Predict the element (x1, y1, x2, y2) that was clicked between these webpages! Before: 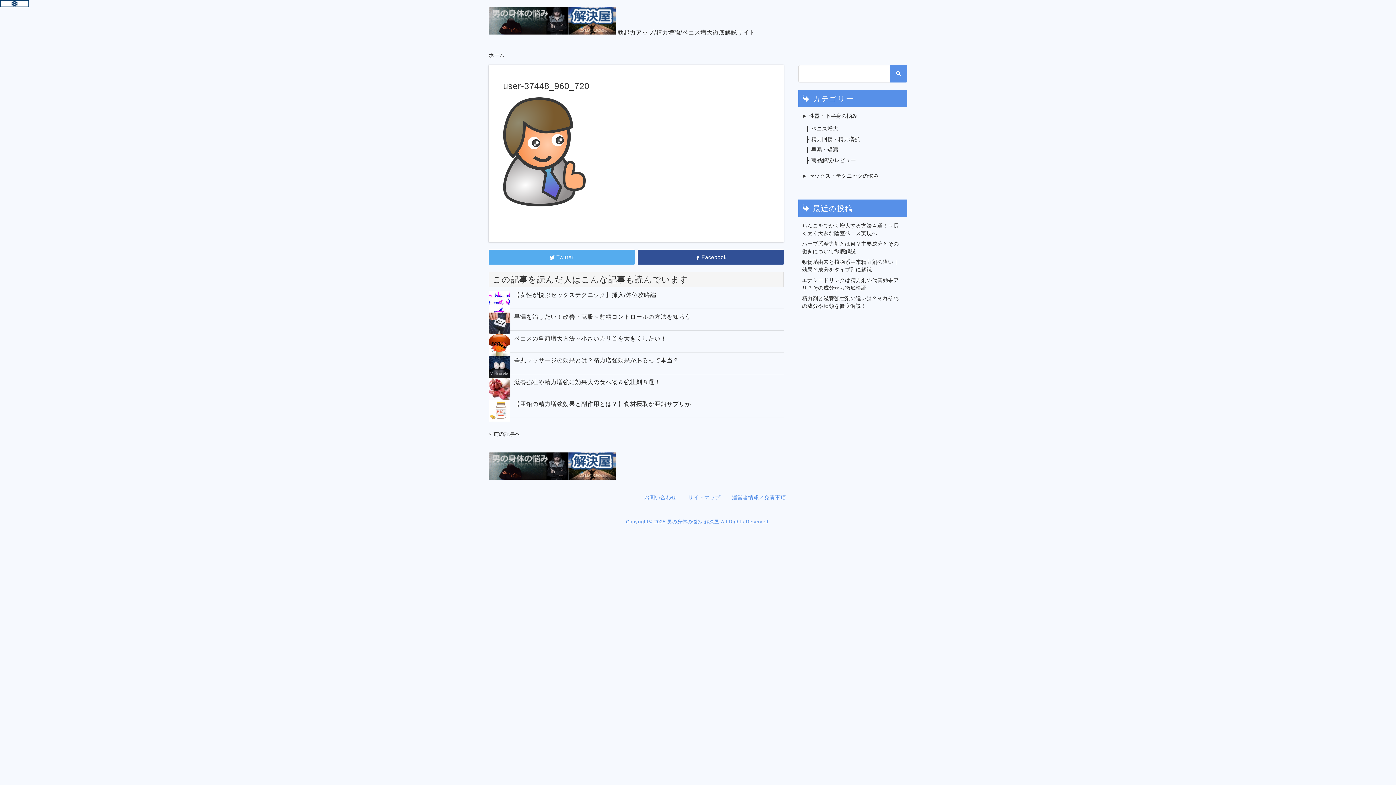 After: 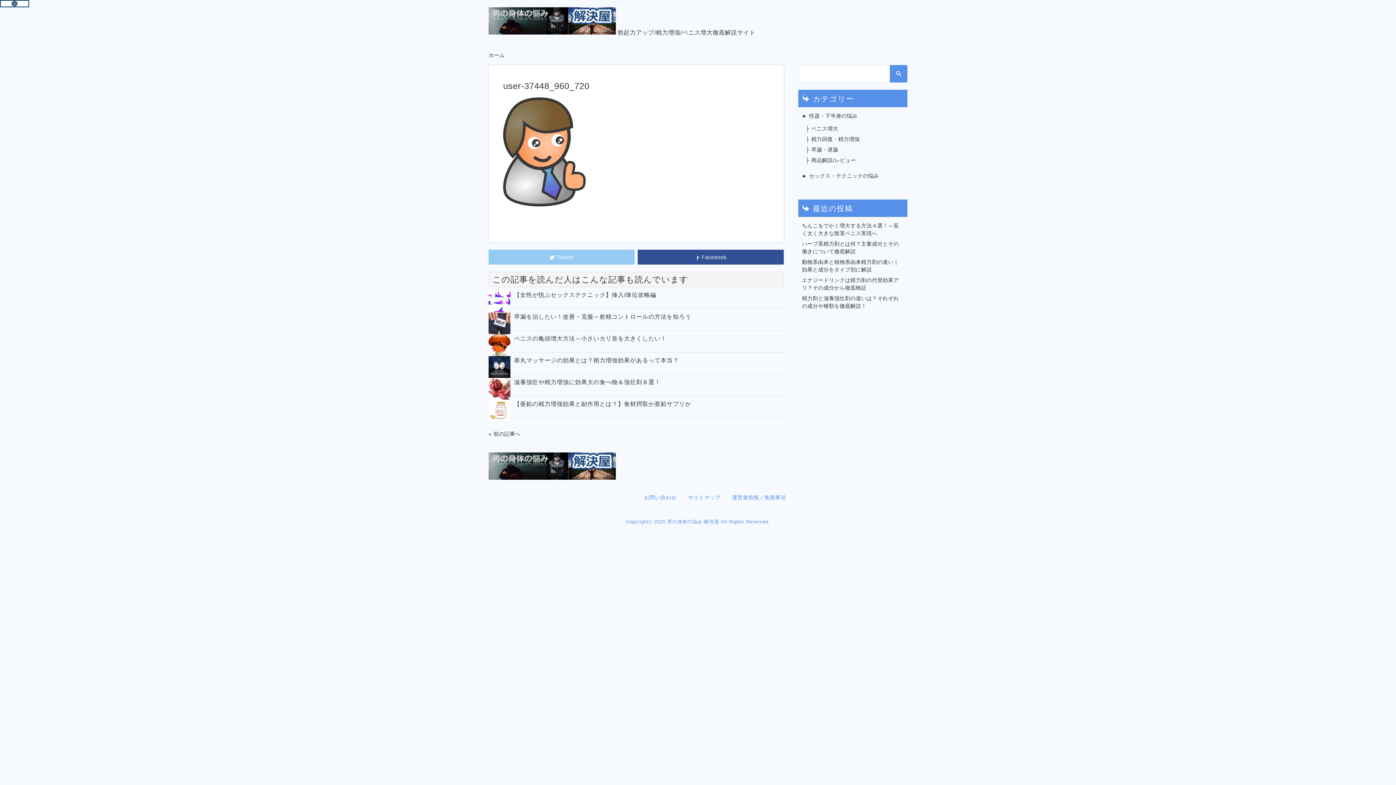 Action: bbox: (488, 249, 634, 264) label: Twitter